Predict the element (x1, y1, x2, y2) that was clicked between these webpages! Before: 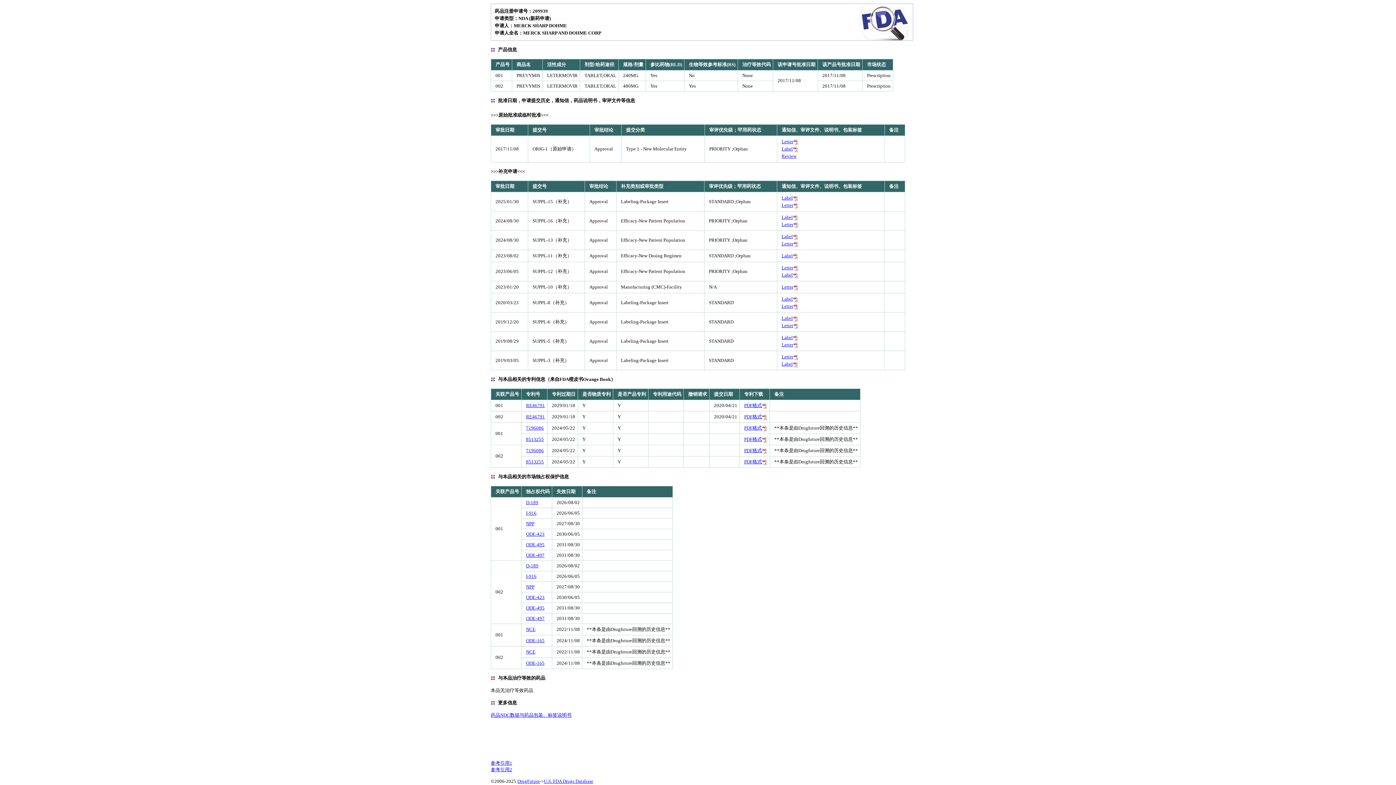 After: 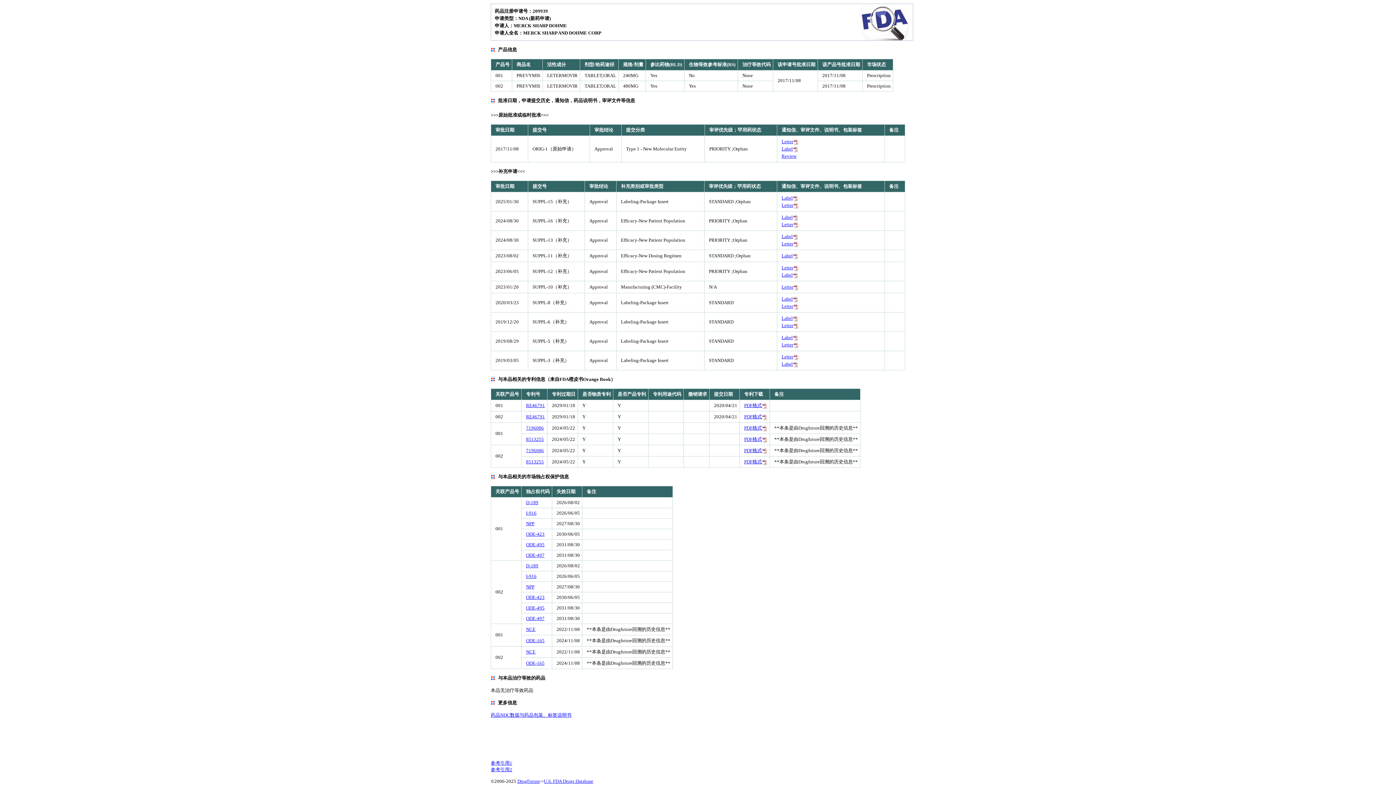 Action: bbox: (526, 521, 534, 526) label: NPP